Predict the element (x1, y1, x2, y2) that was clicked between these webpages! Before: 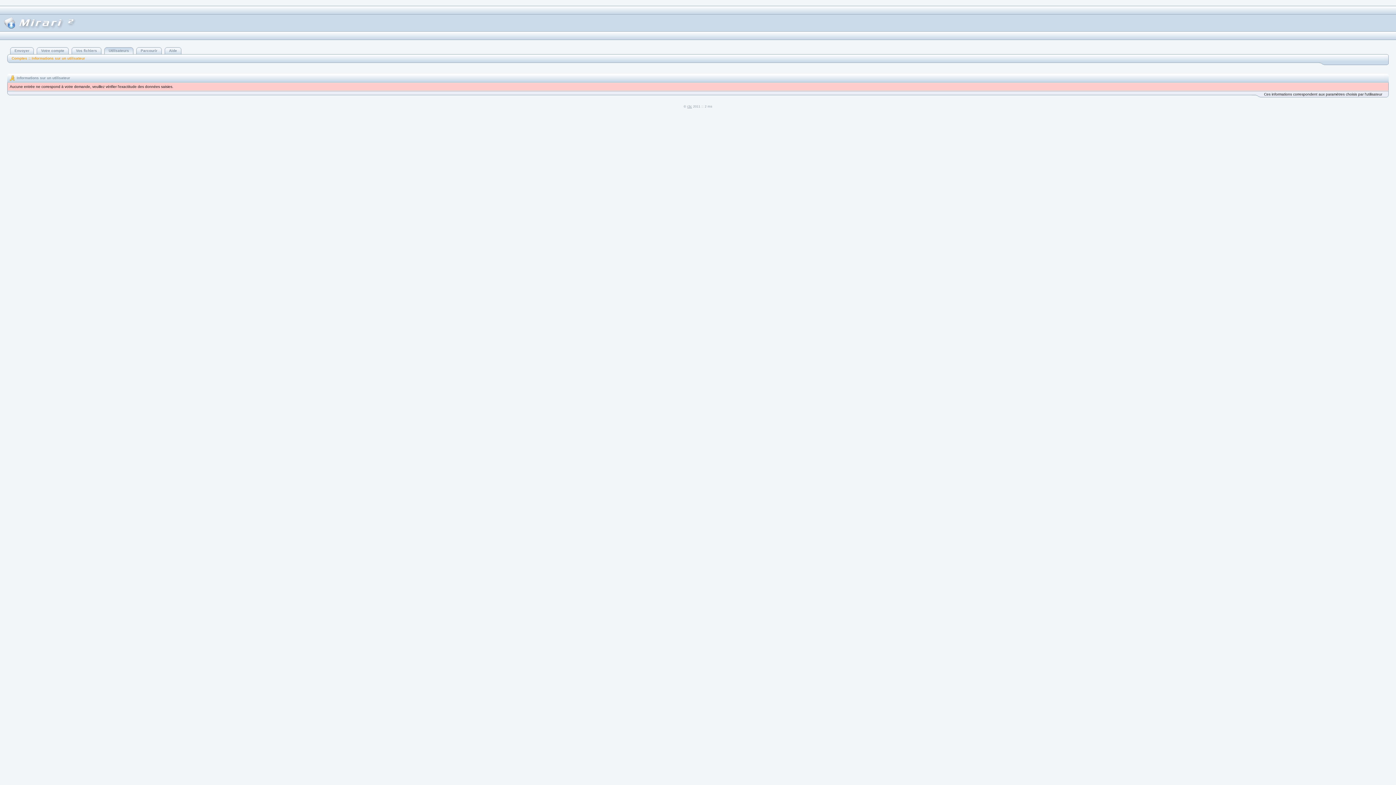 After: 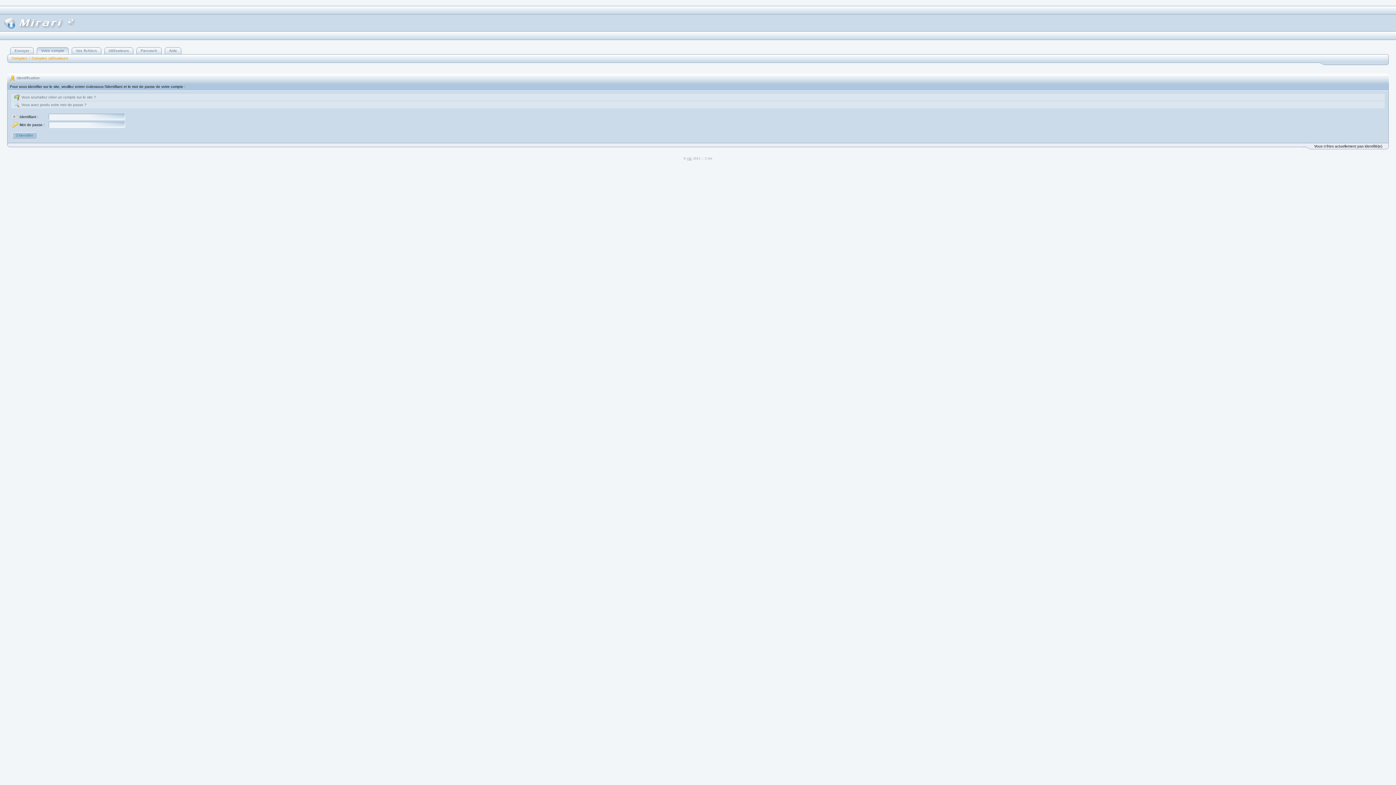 Action: label: Votre compte bbox: (41, 48, 64, 52)